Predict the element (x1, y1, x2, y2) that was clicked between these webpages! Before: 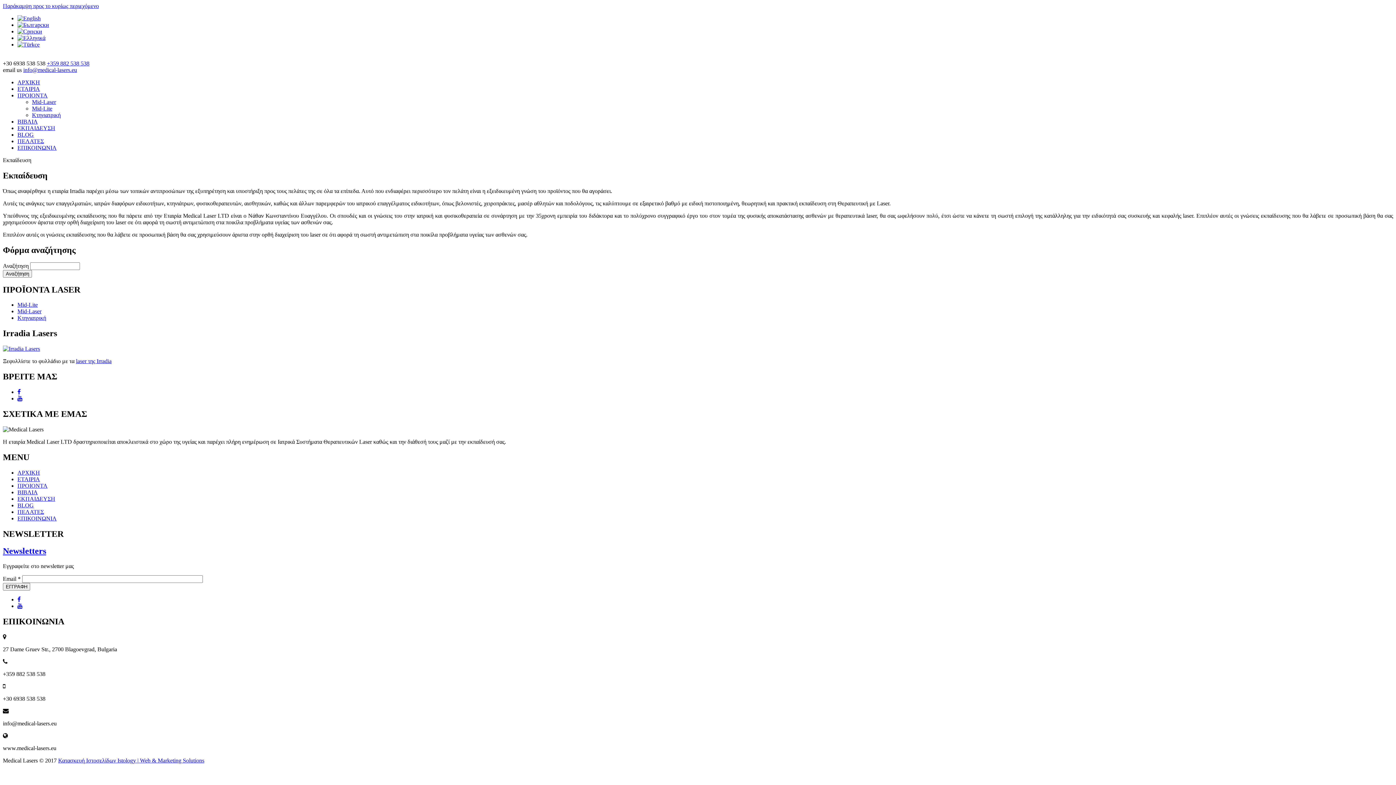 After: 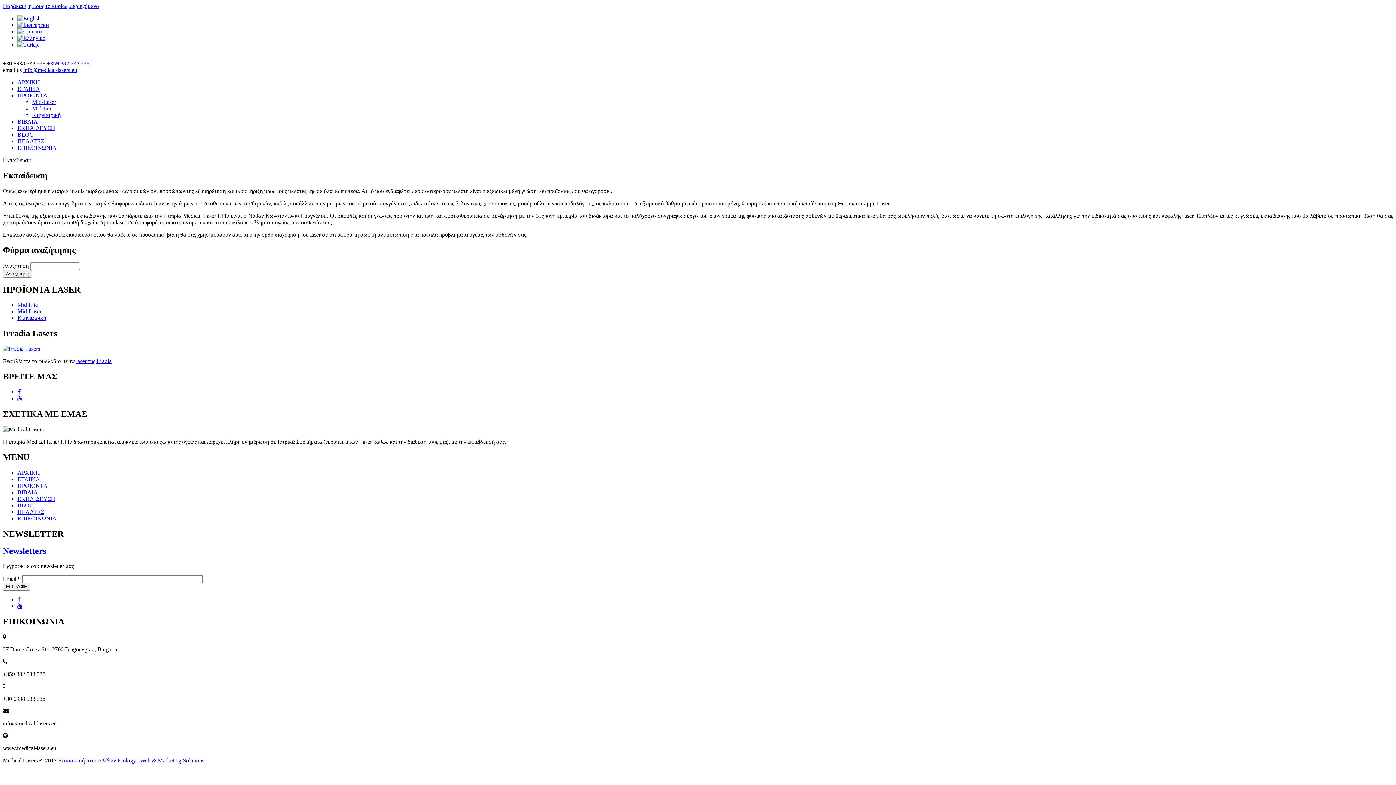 Action: bbox: (17, 395, 22, 401)